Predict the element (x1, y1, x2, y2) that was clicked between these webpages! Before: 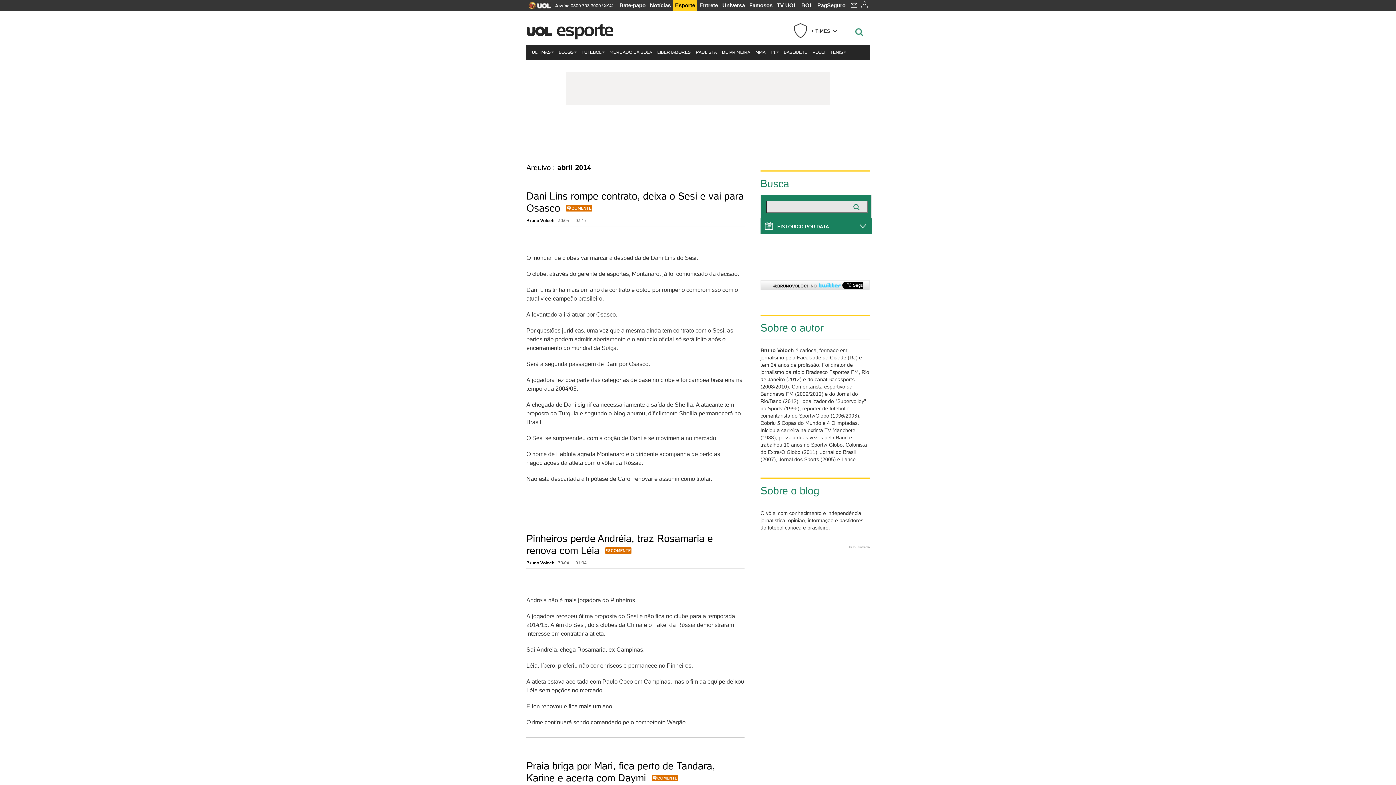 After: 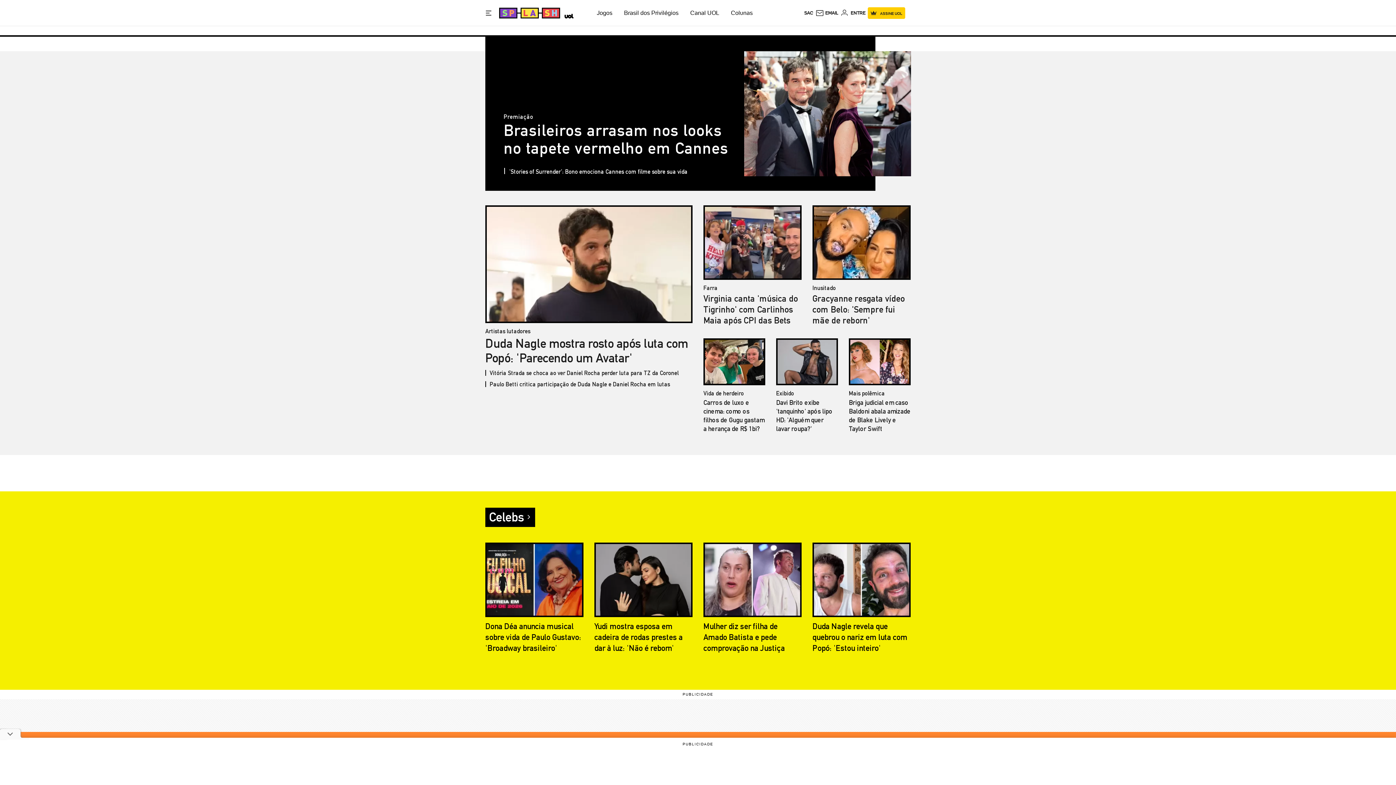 Action: bbox: (697, 0, 720, 10) label: Entrete